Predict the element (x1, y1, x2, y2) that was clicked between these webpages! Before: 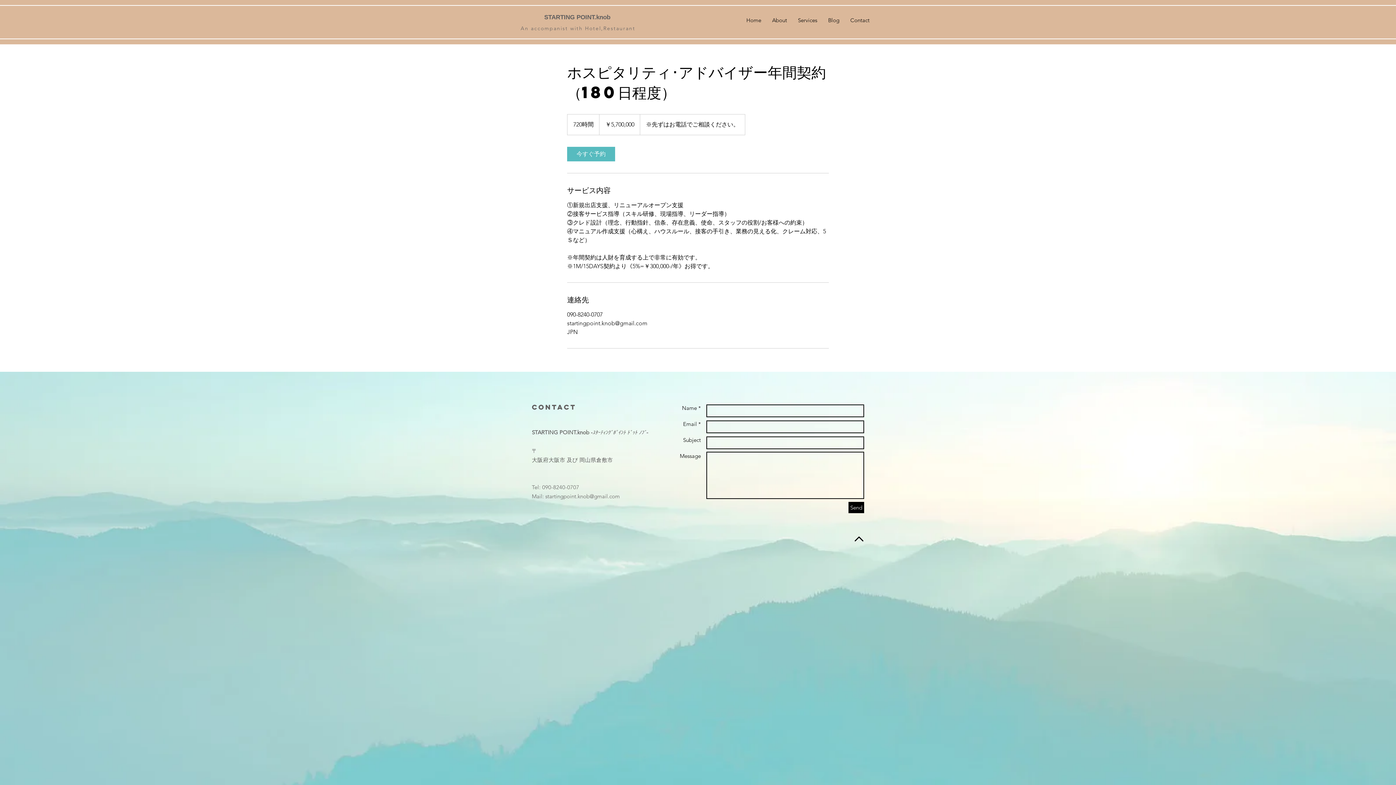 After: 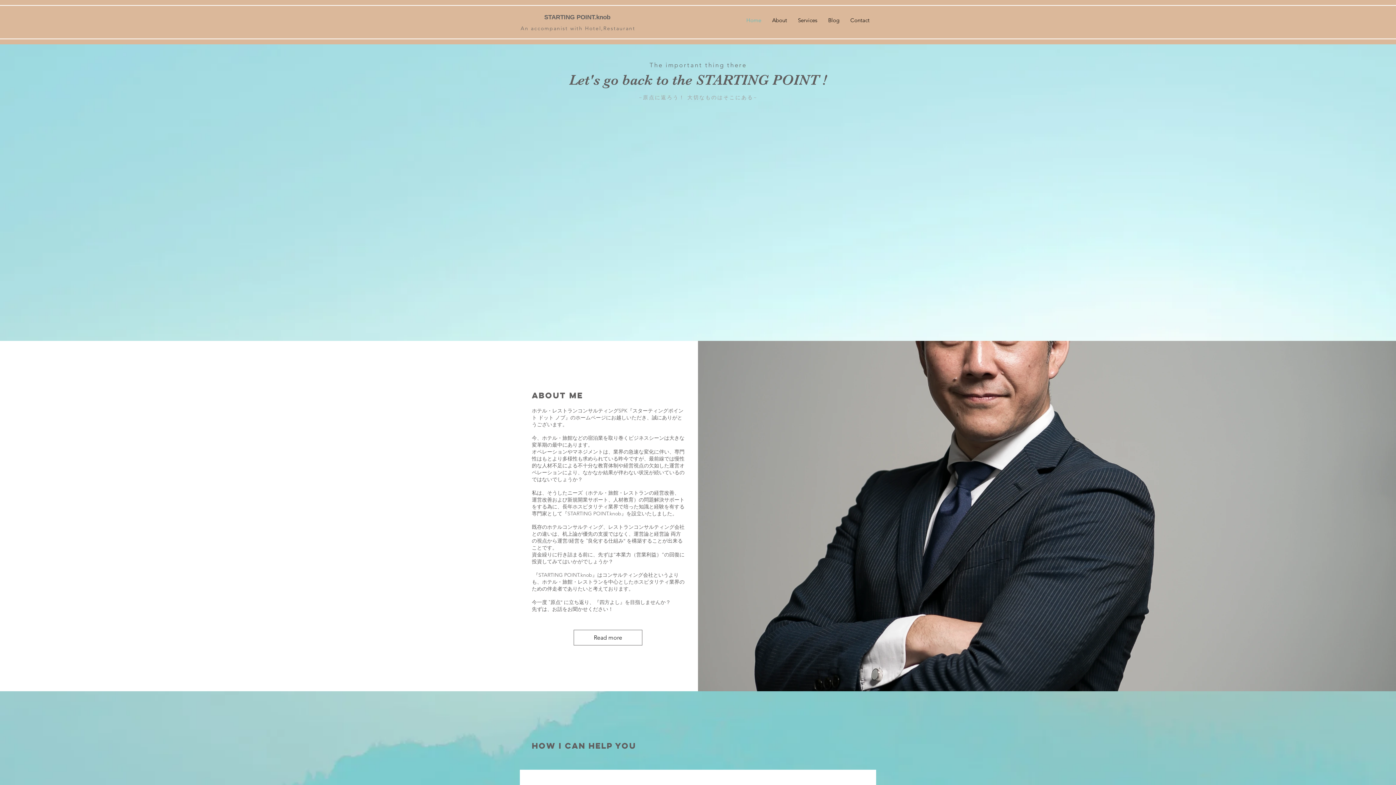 Action: label: About bbox: (766, 11, 792, 29)